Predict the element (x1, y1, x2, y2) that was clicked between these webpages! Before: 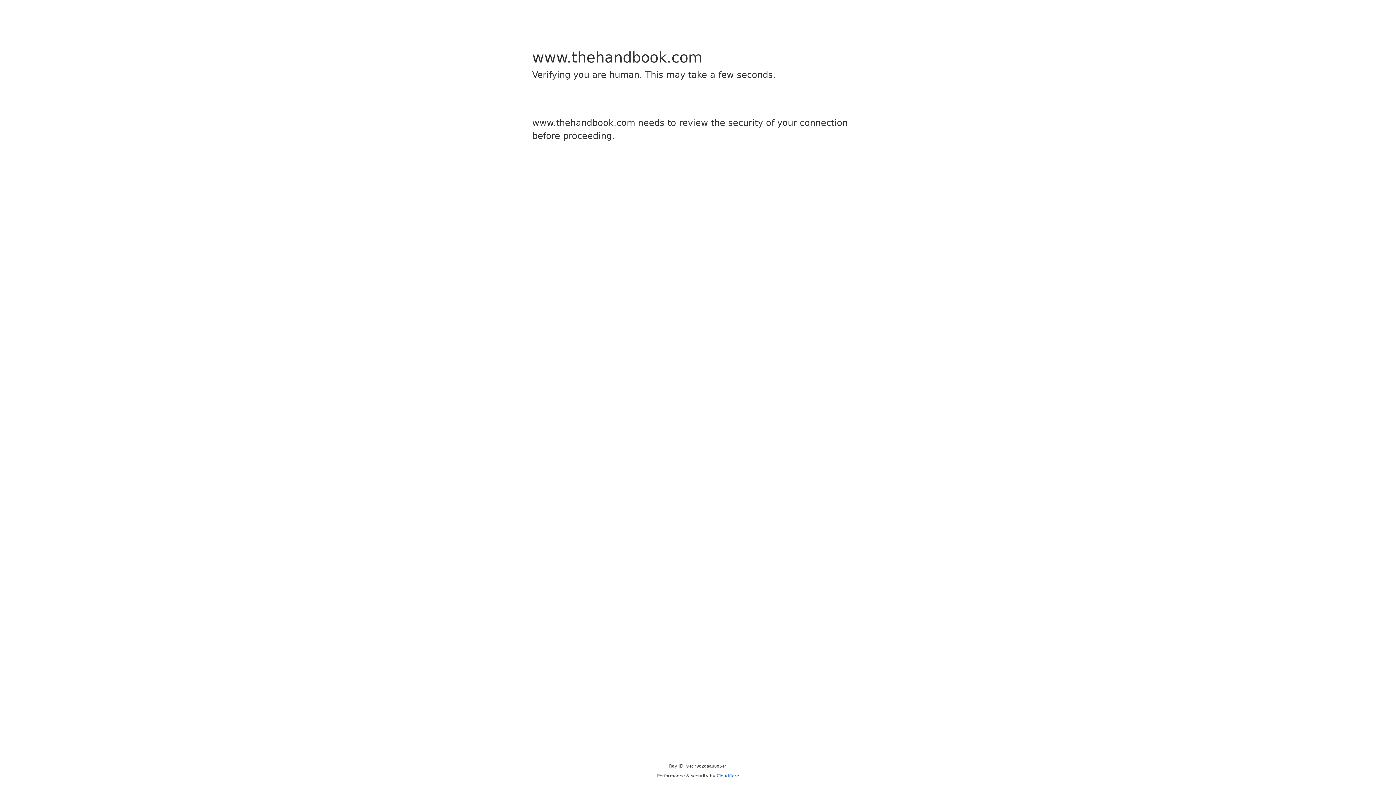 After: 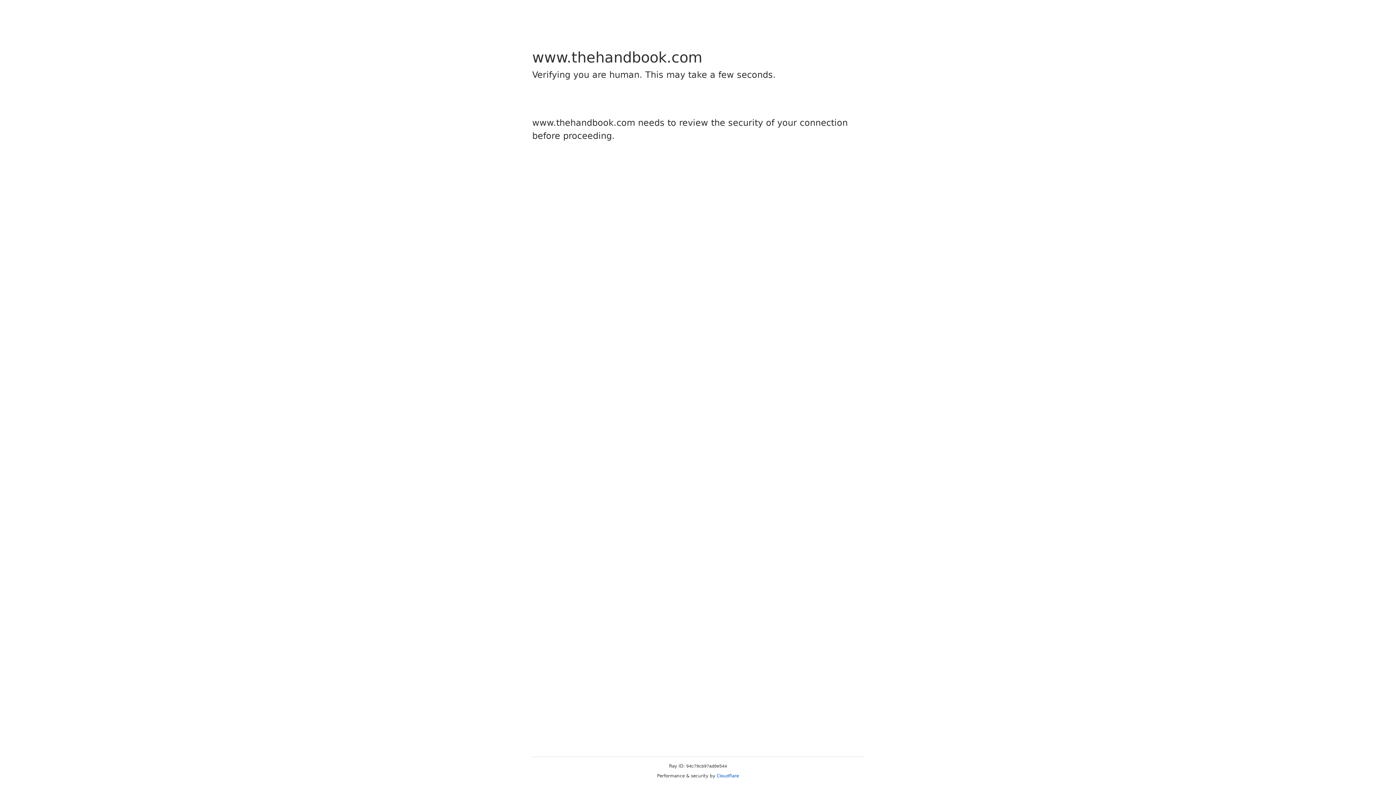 Action: label: Cloudflare bbox: (716, 773, 739, 778)